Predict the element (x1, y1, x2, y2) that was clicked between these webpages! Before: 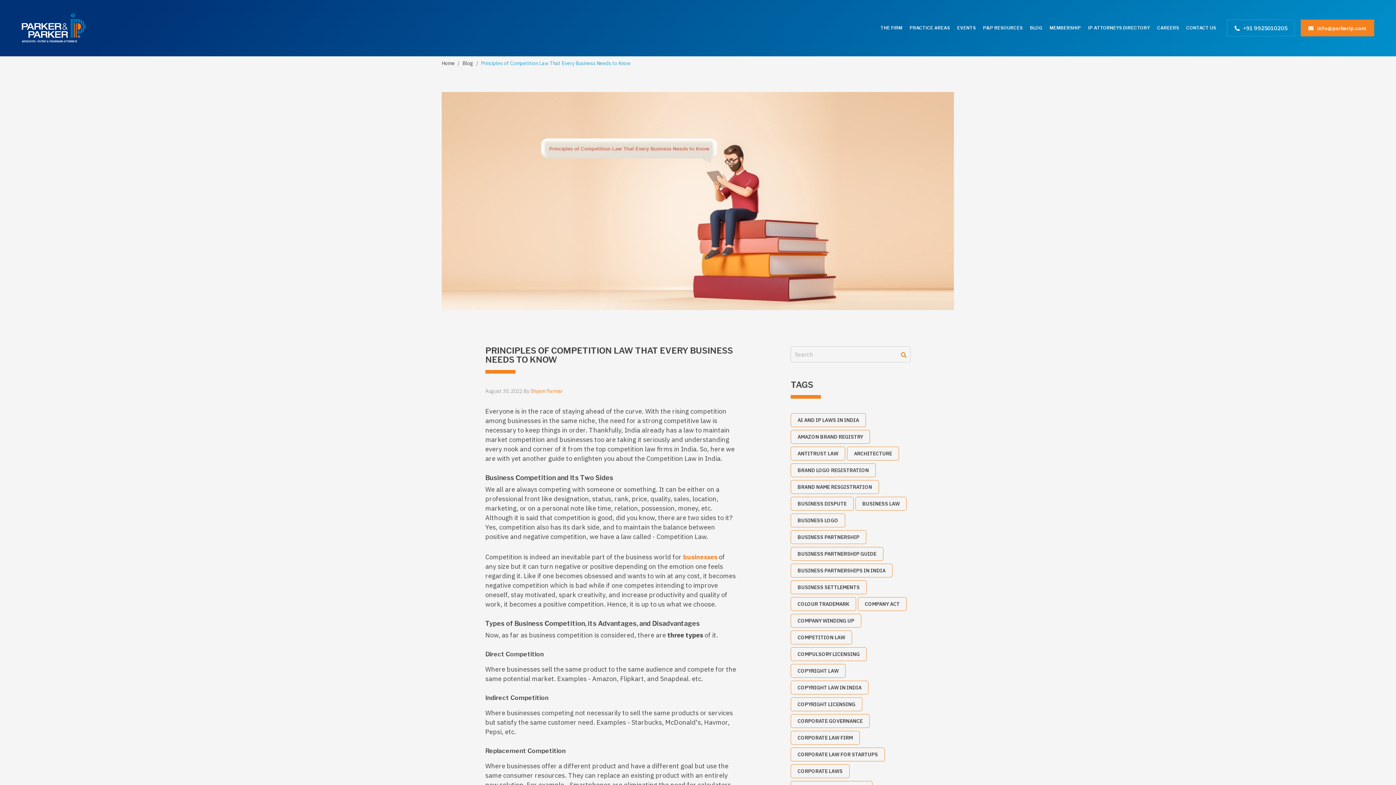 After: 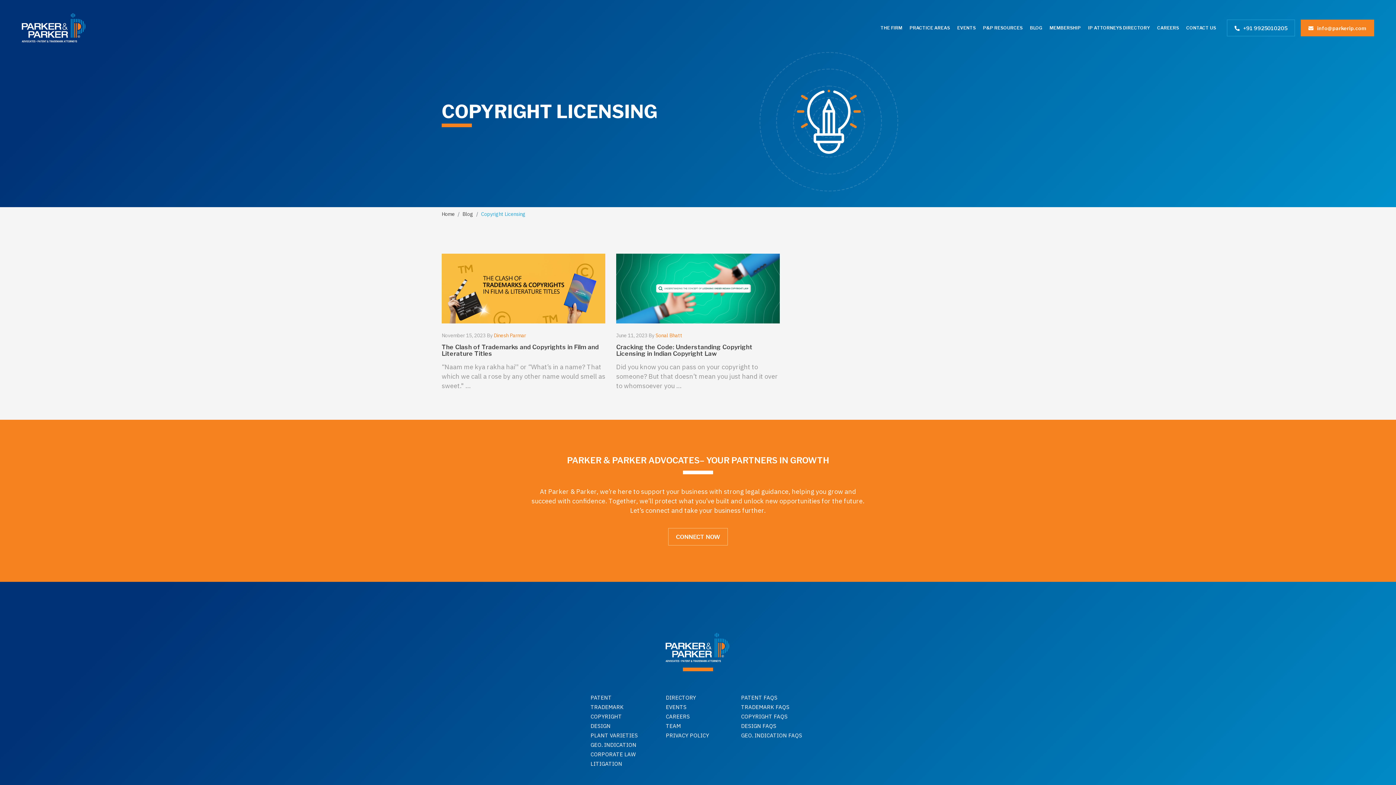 Action: label: COPYRIGHT LICENSING bbox: (790, 697, 862, 711)